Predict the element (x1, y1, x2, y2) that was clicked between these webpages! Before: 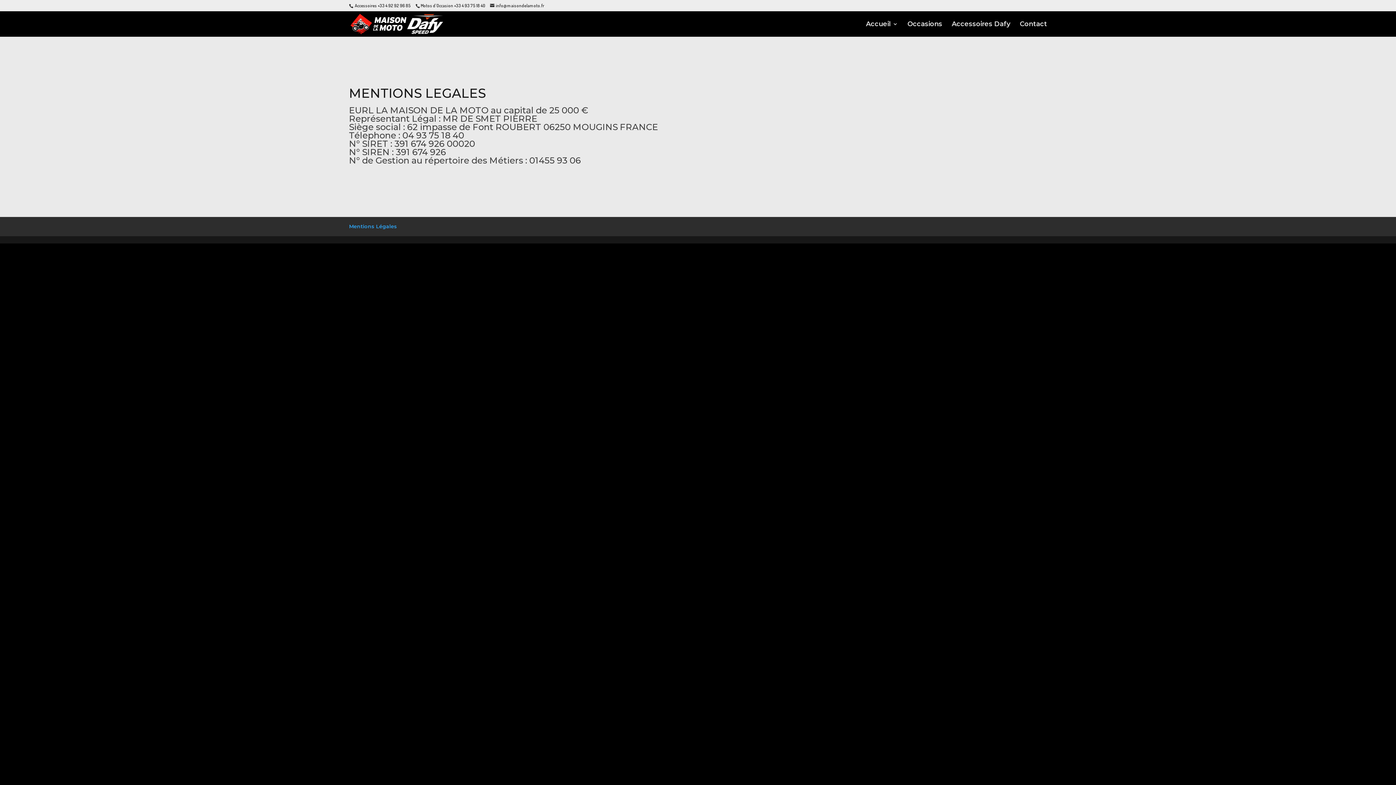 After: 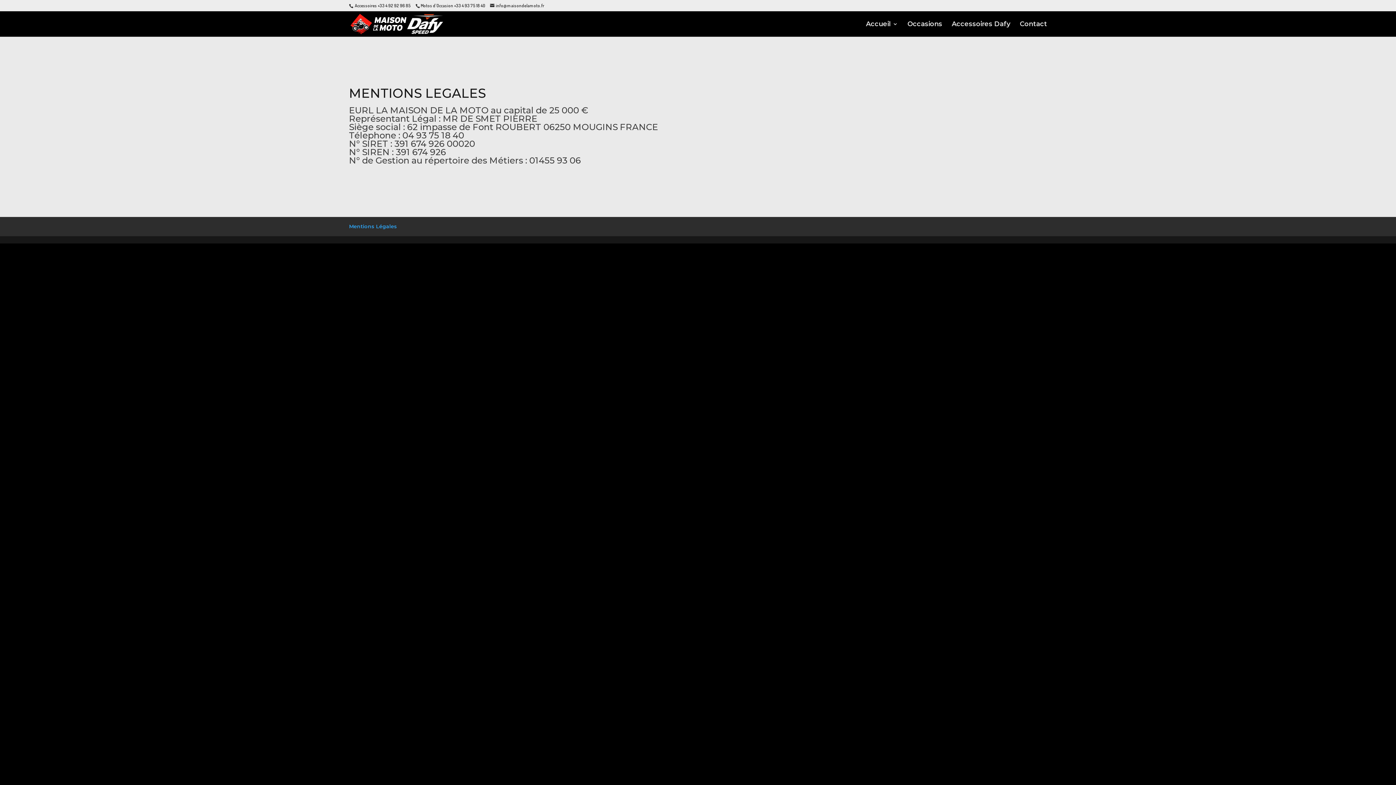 Action: label: Mentions Légales bbox: (349, 223, 397, 229)